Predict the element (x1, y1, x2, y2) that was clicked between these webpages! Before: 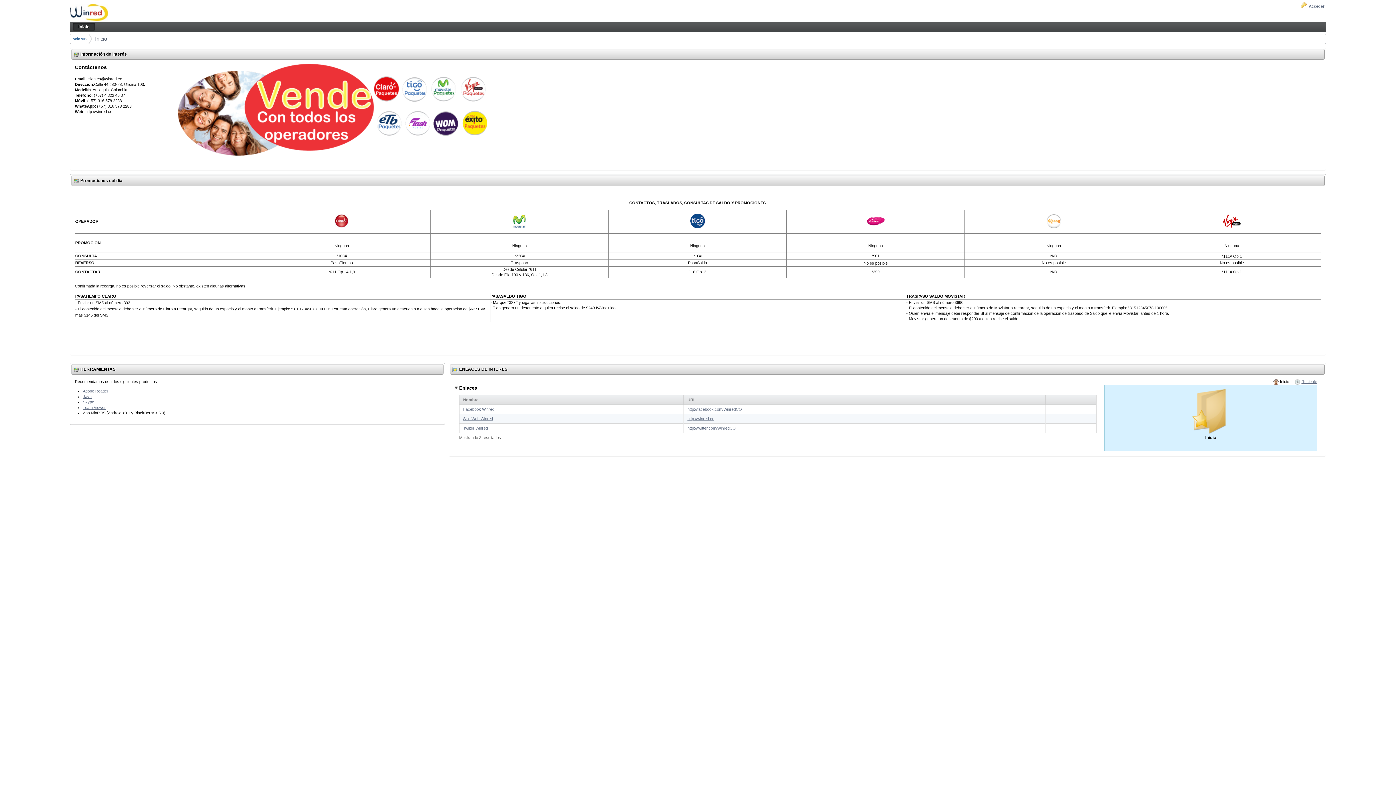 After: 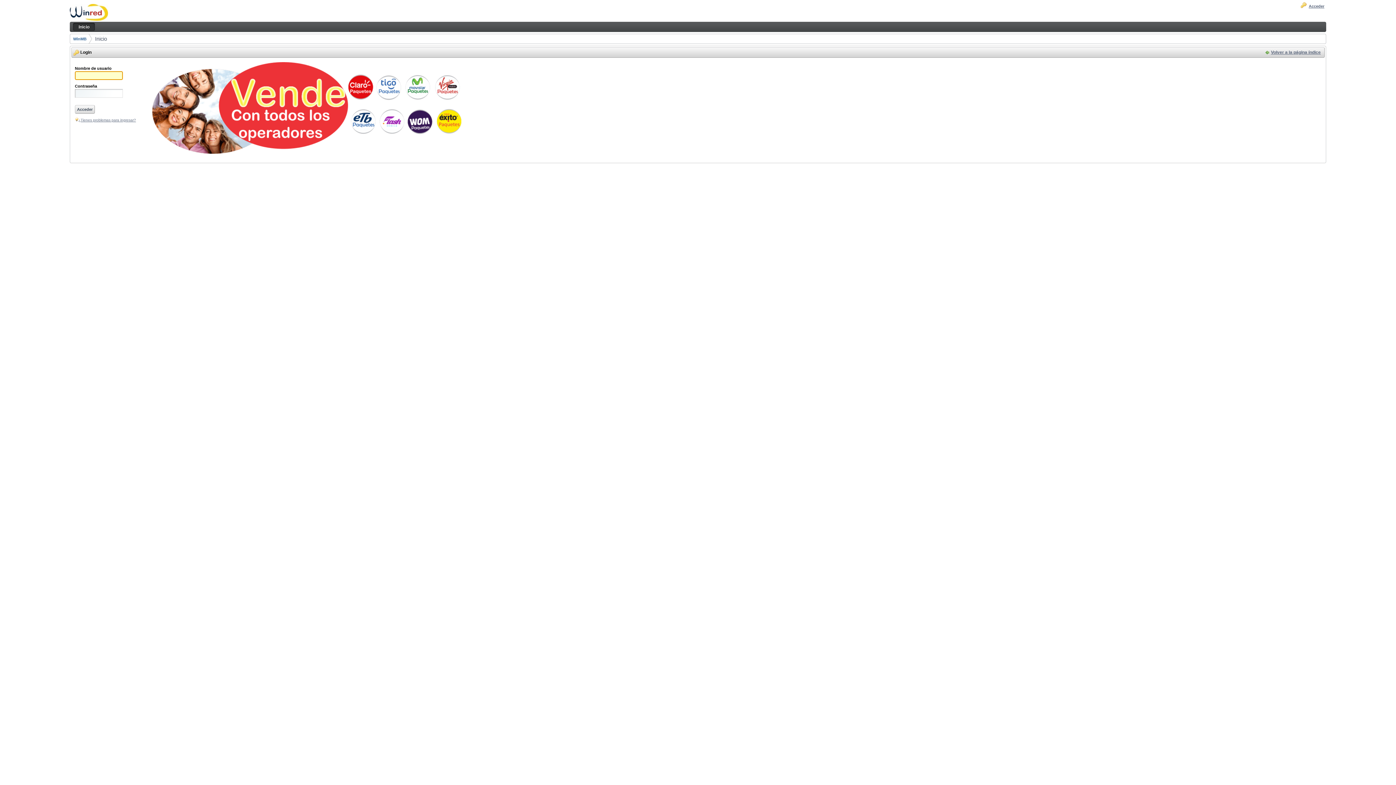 Action: label: Acceder bbox: (1300, 0, 1326, 10)